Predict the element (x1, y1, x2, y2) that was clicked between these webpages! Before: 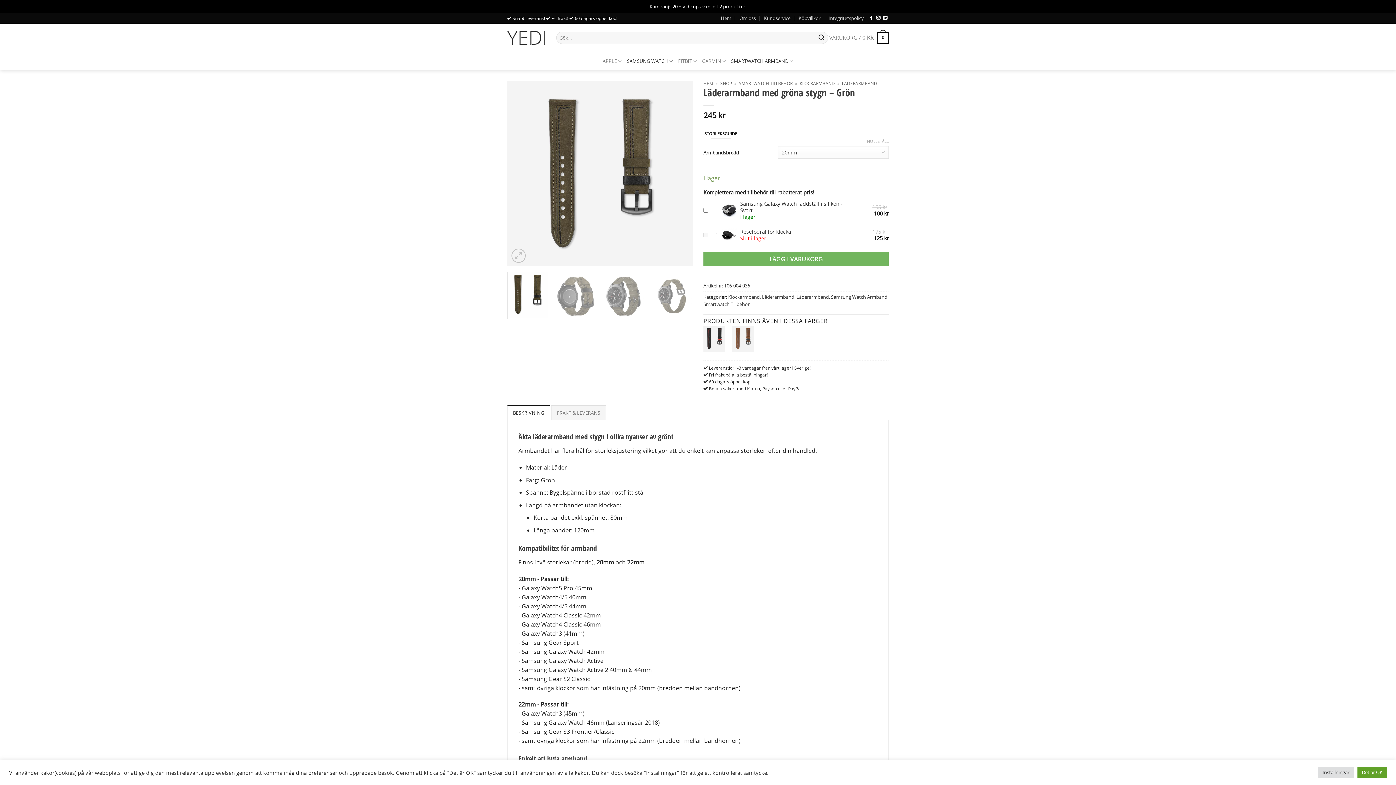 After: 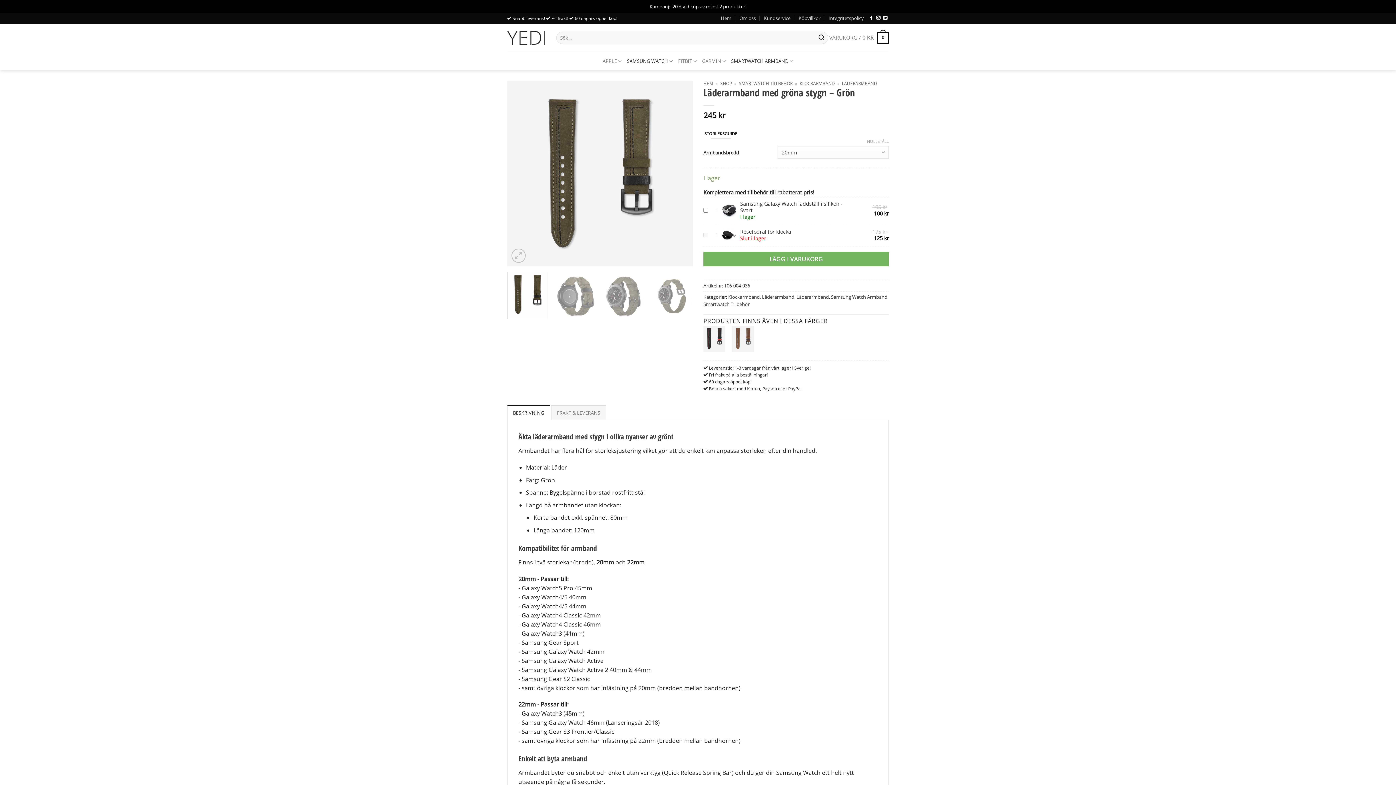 Action: label: Det är OK bbox: (1357, 767, 1387, 778)